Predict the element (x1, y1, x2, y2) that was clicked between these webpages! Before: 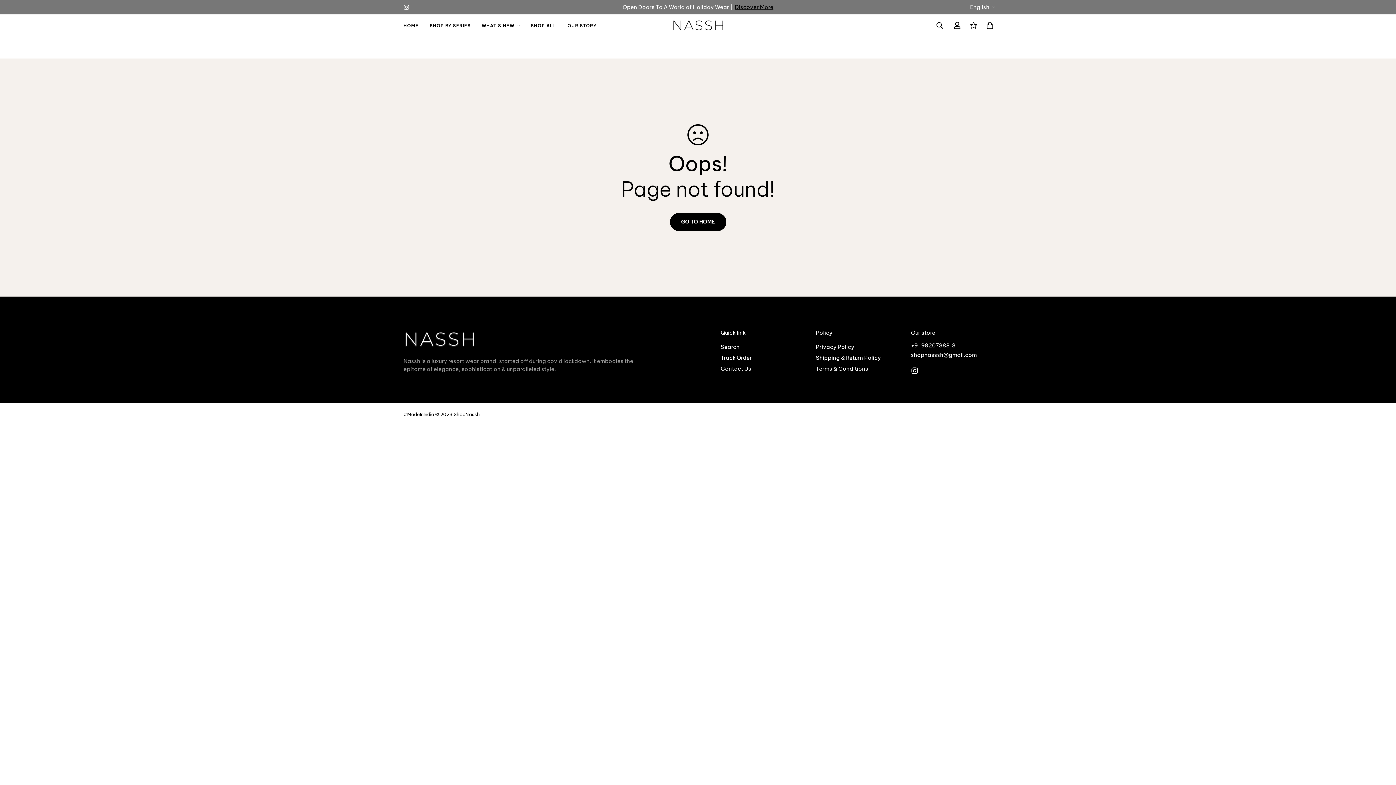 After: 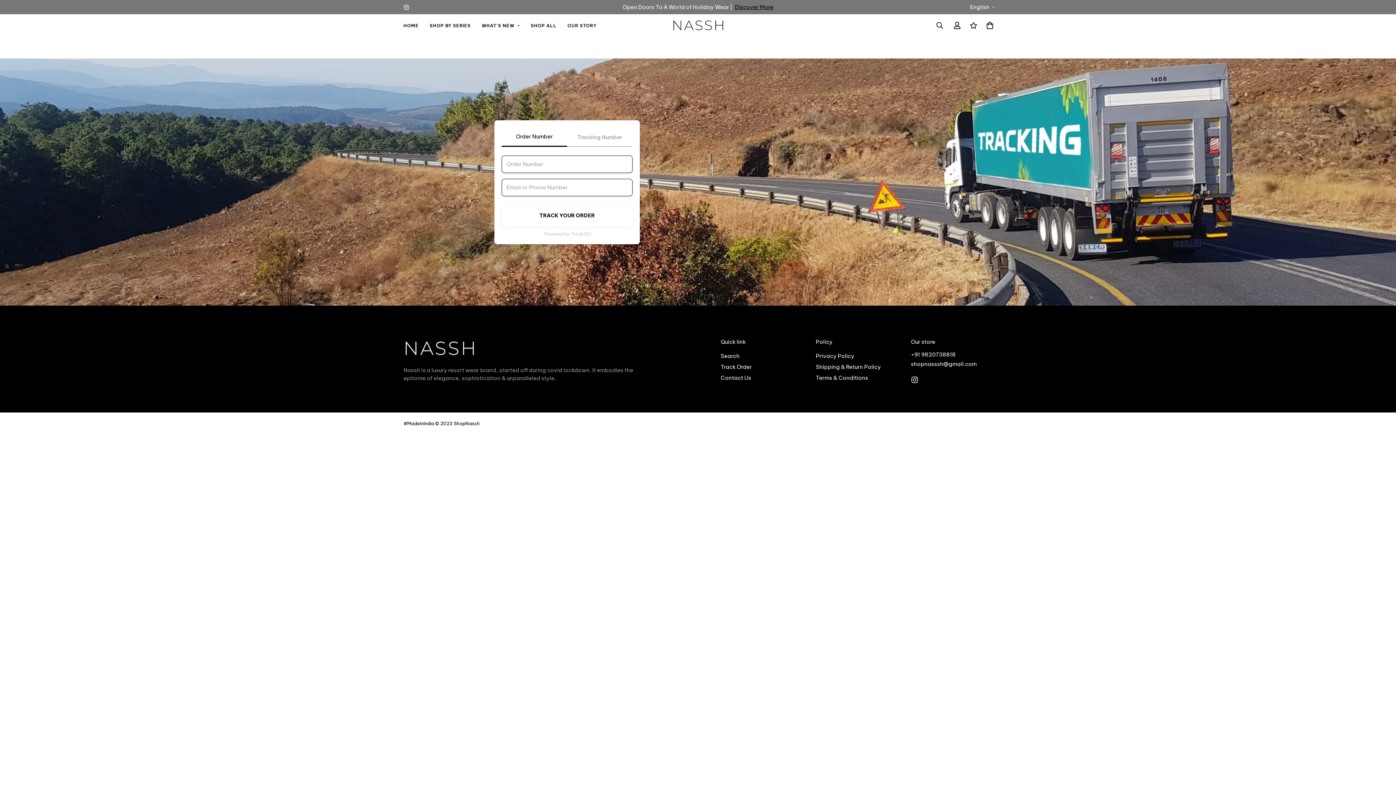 Action: bbox: (720, 353, 752, 362) label: Track Order